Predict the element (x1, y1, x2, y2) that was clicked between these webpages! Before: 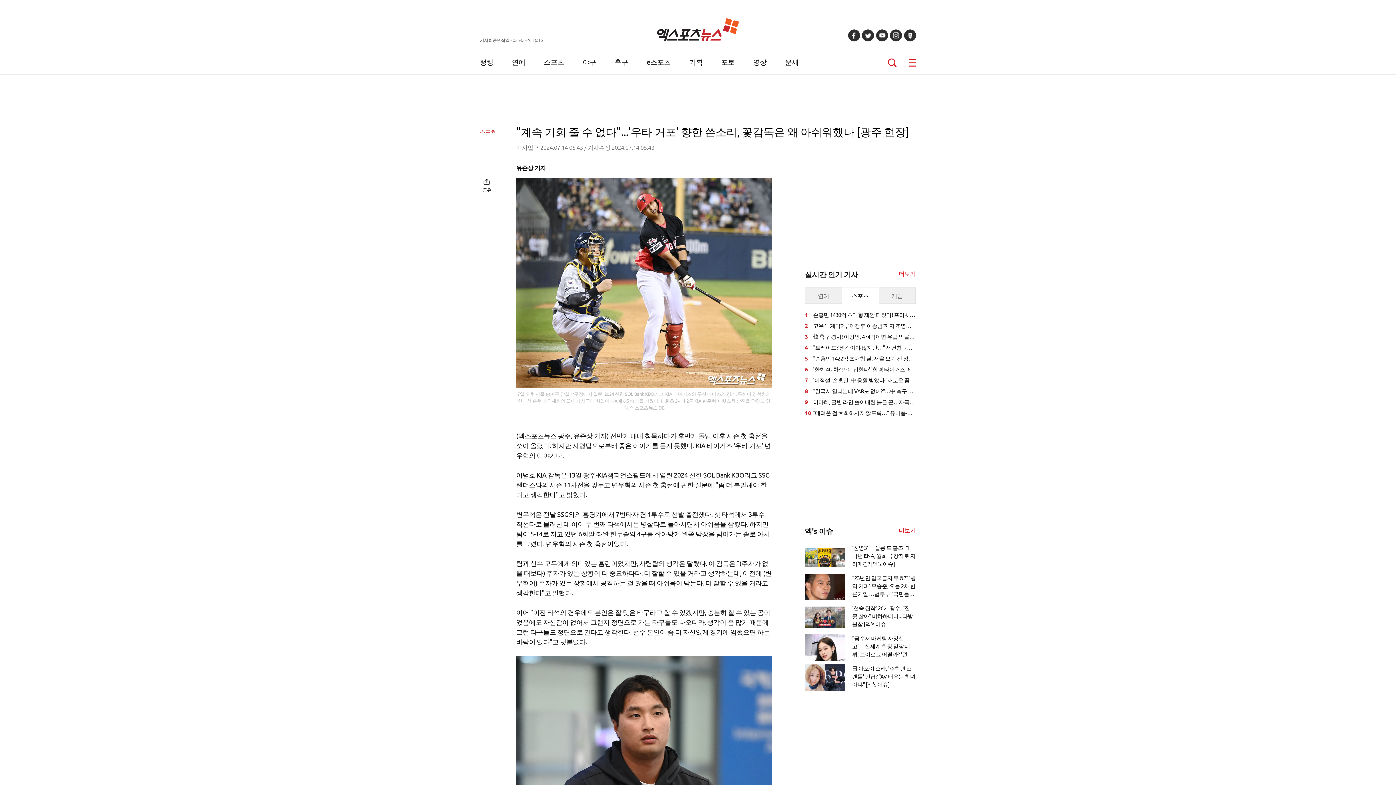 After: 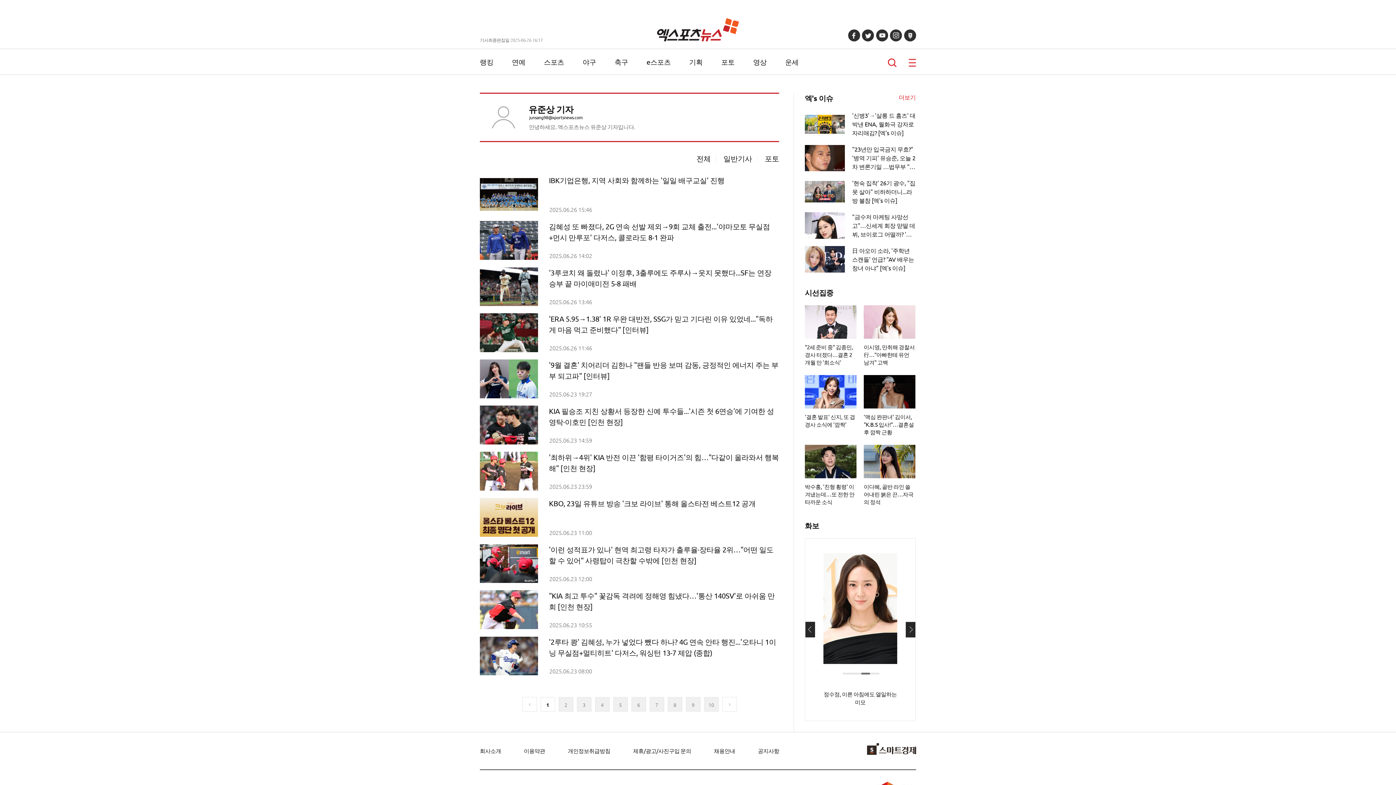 Action: bbox: (516, 164, 546, 171) label: 유준상 기자